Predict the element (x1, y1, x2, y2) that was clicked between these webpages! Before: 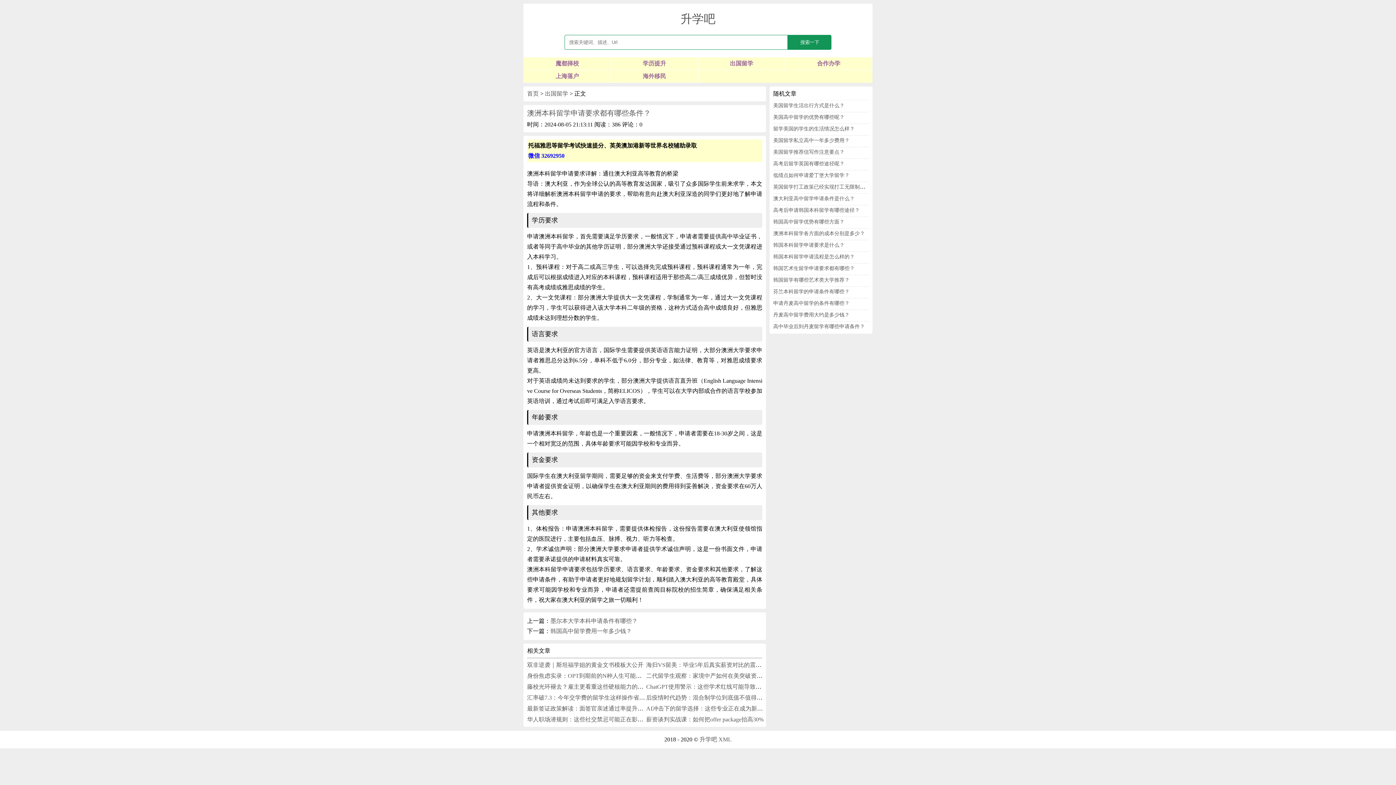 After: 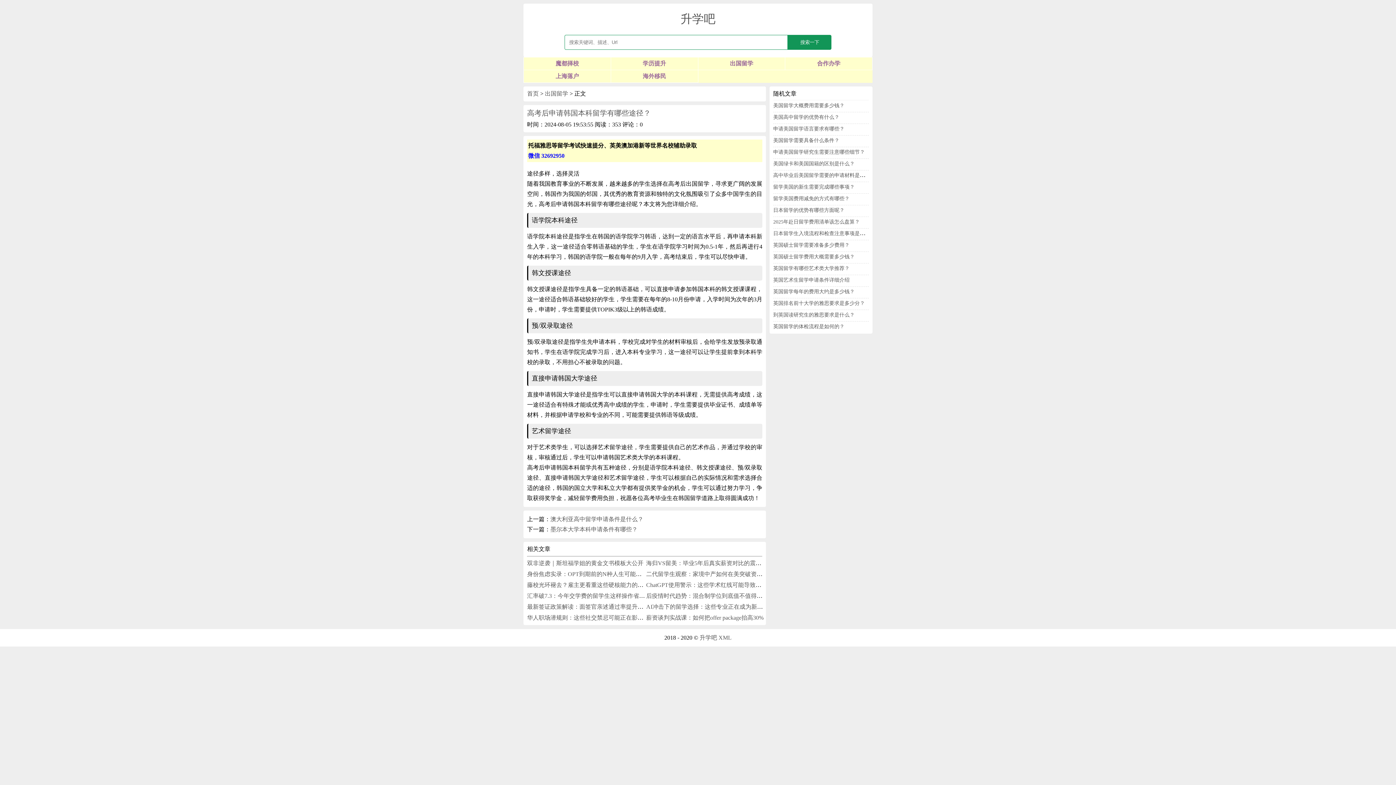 Action: bbox: (773, 207, 860, 213) label: 高考后申请韩国本科留学有哪些途径？